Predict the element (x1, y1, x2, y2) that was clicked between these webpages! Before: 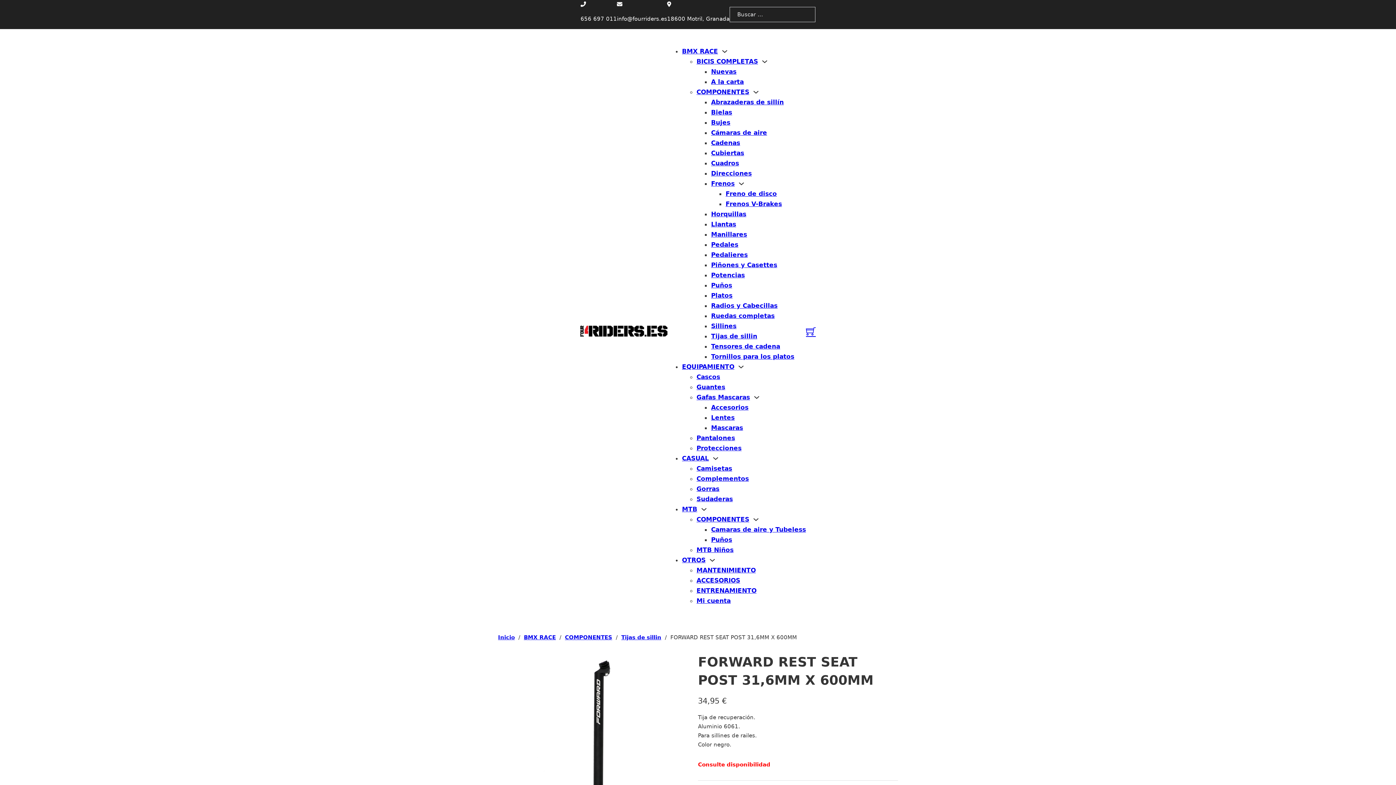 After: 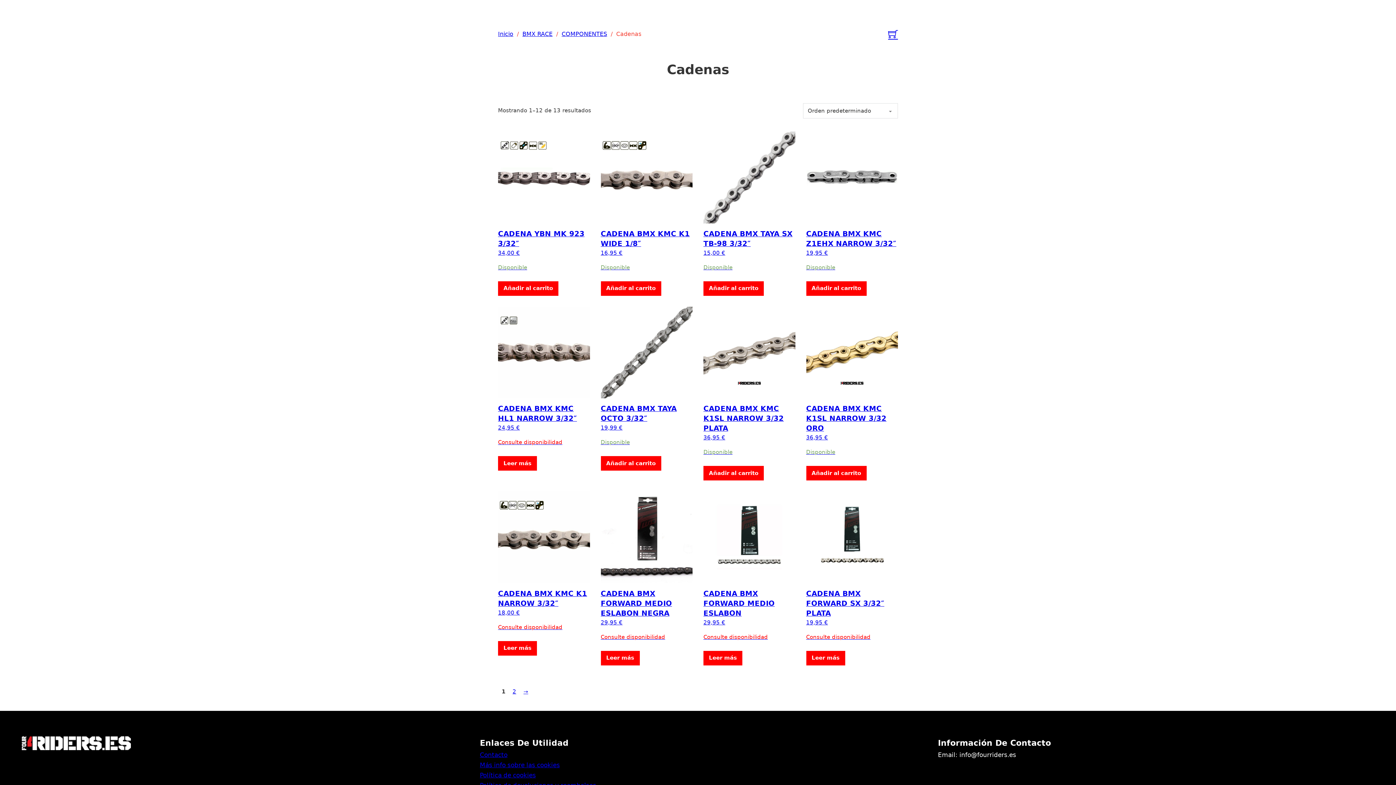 Action: label: Cadenas bbox: (711, 139, 740, 146)